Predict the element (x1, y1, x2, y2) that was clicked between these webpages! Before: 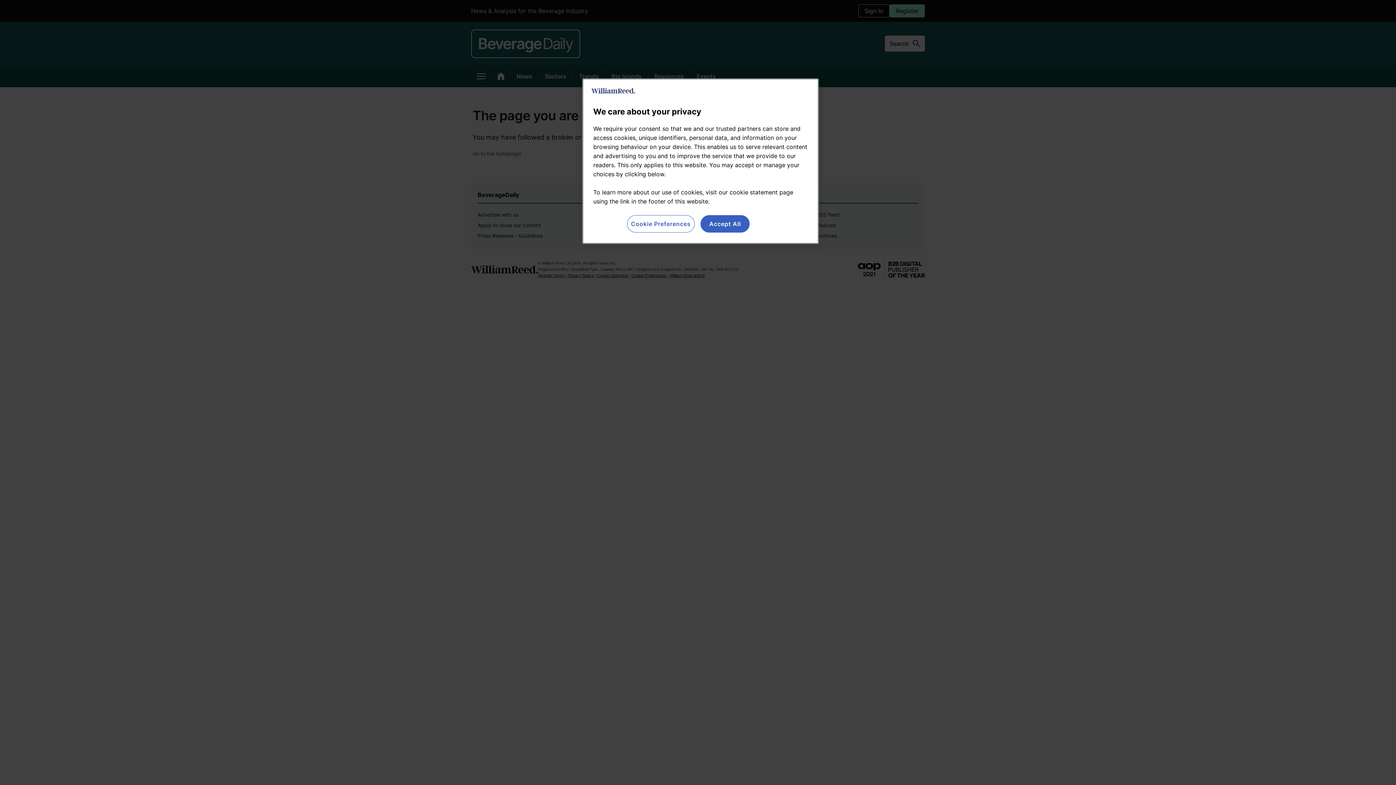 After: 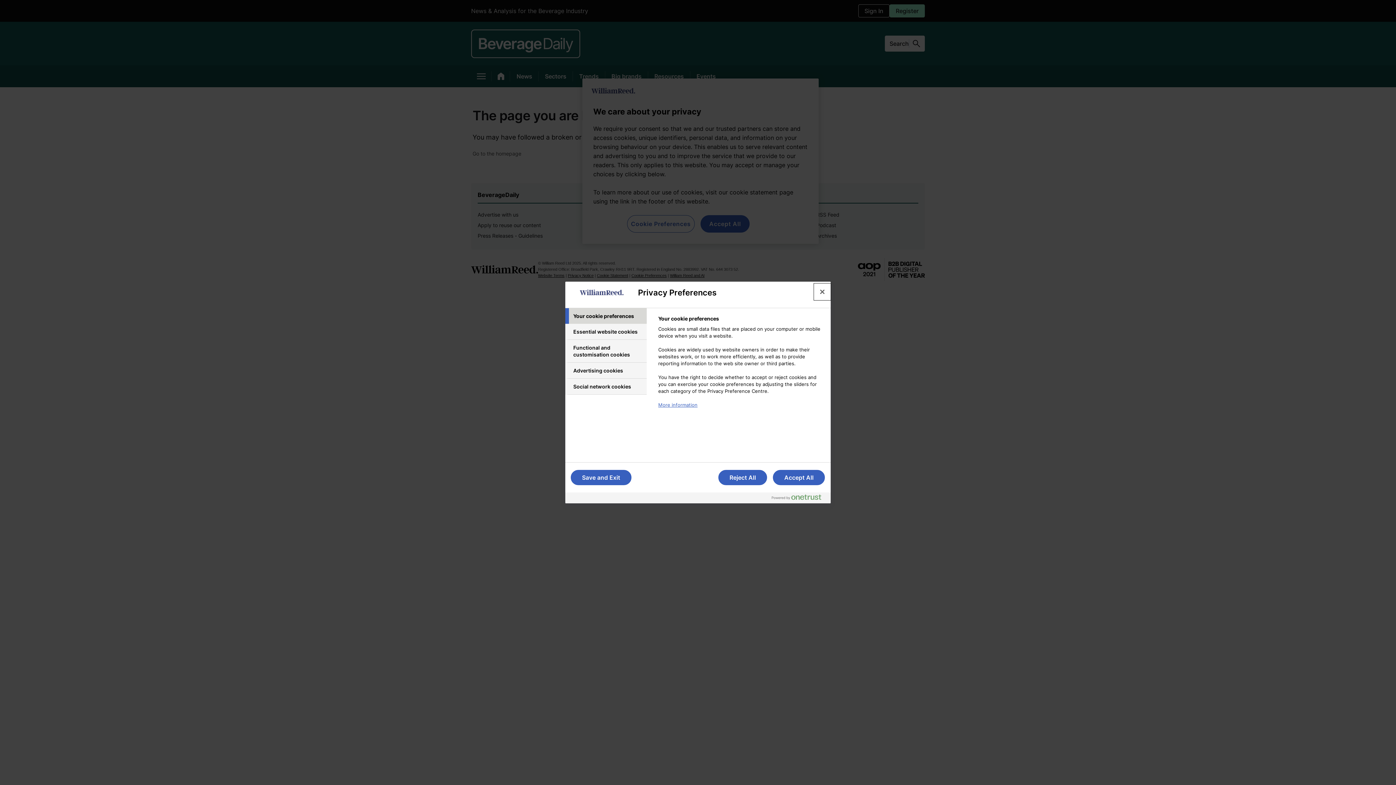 Action: bbox: (627, 215, 694, 232) label: Cookie Preferences